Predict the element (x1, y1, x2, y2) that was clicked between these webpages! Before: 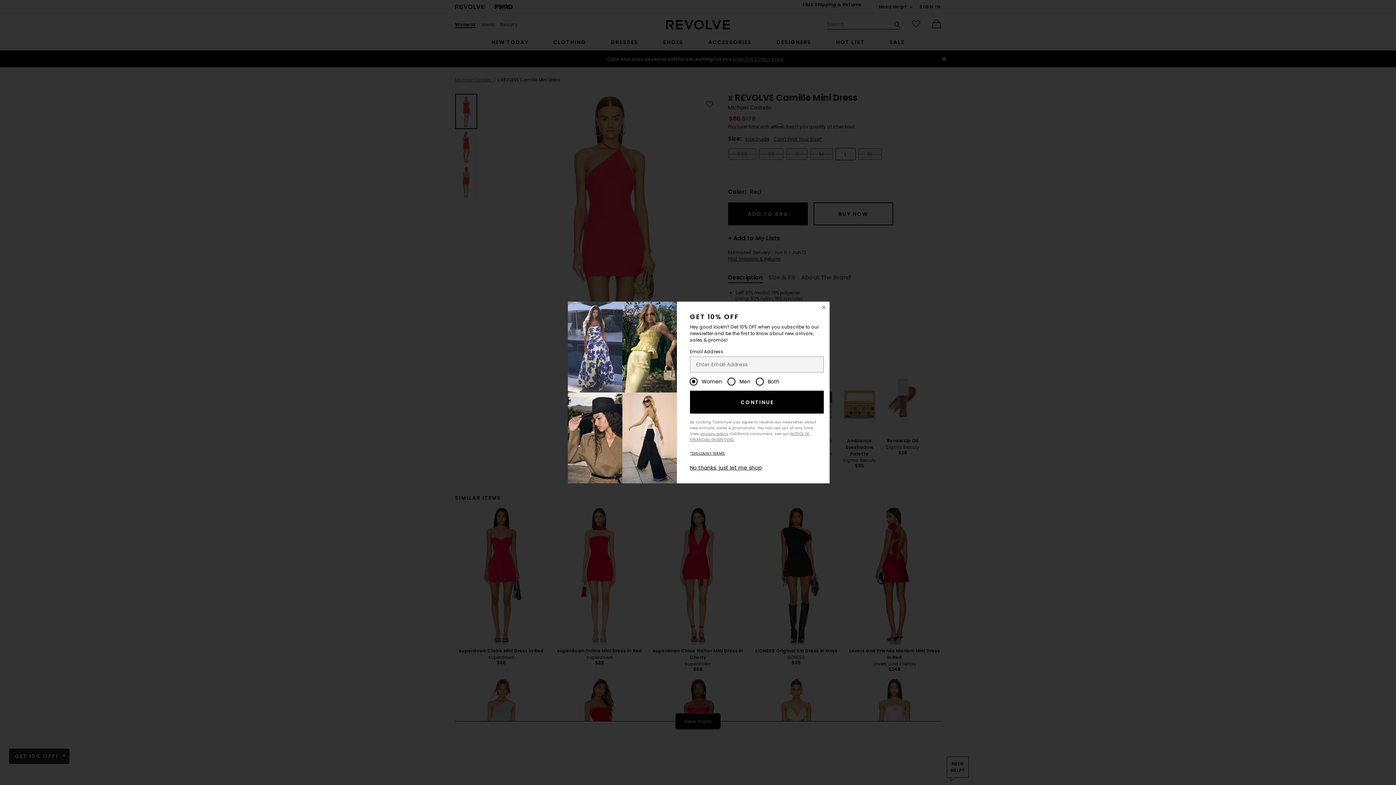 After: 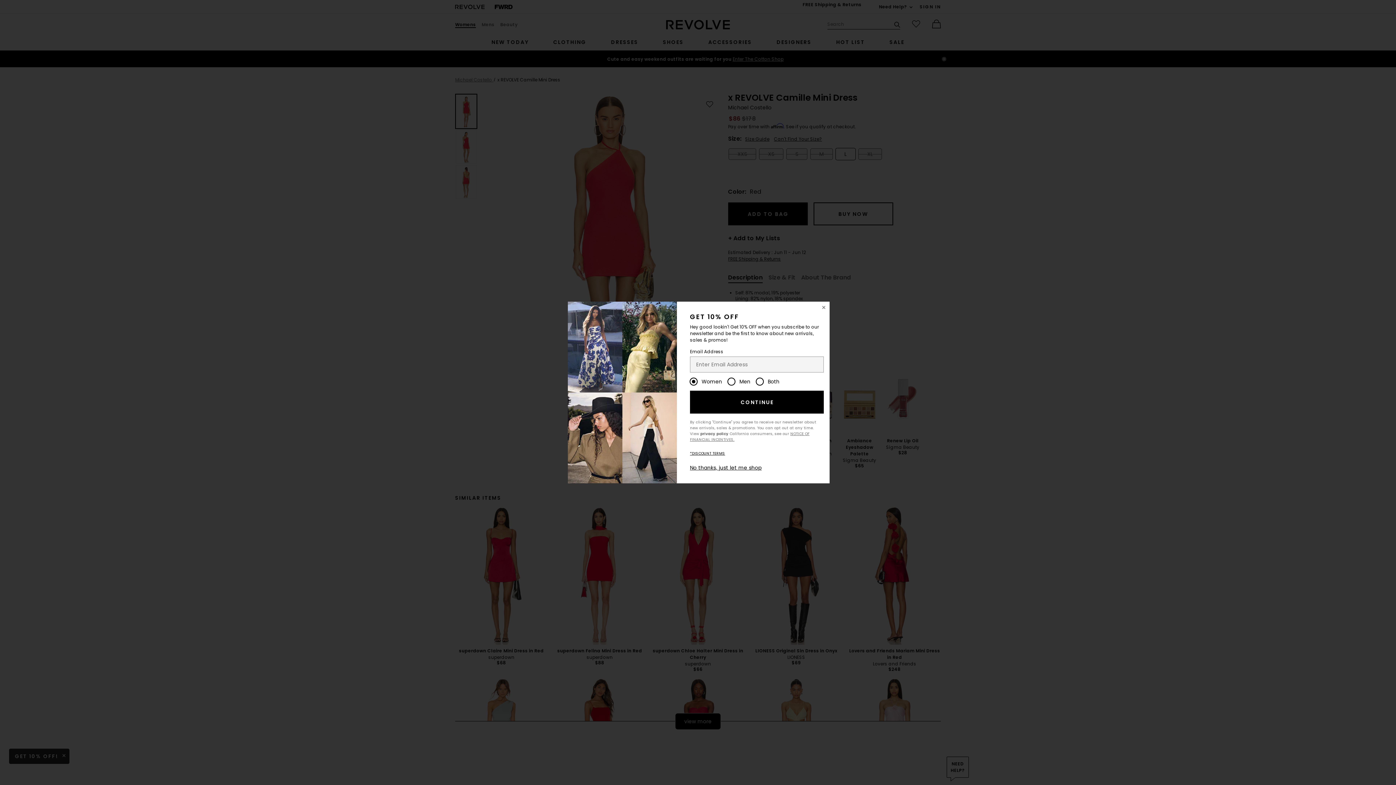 Action: bbox: (700, 431, 728, 436) label: privacy policy